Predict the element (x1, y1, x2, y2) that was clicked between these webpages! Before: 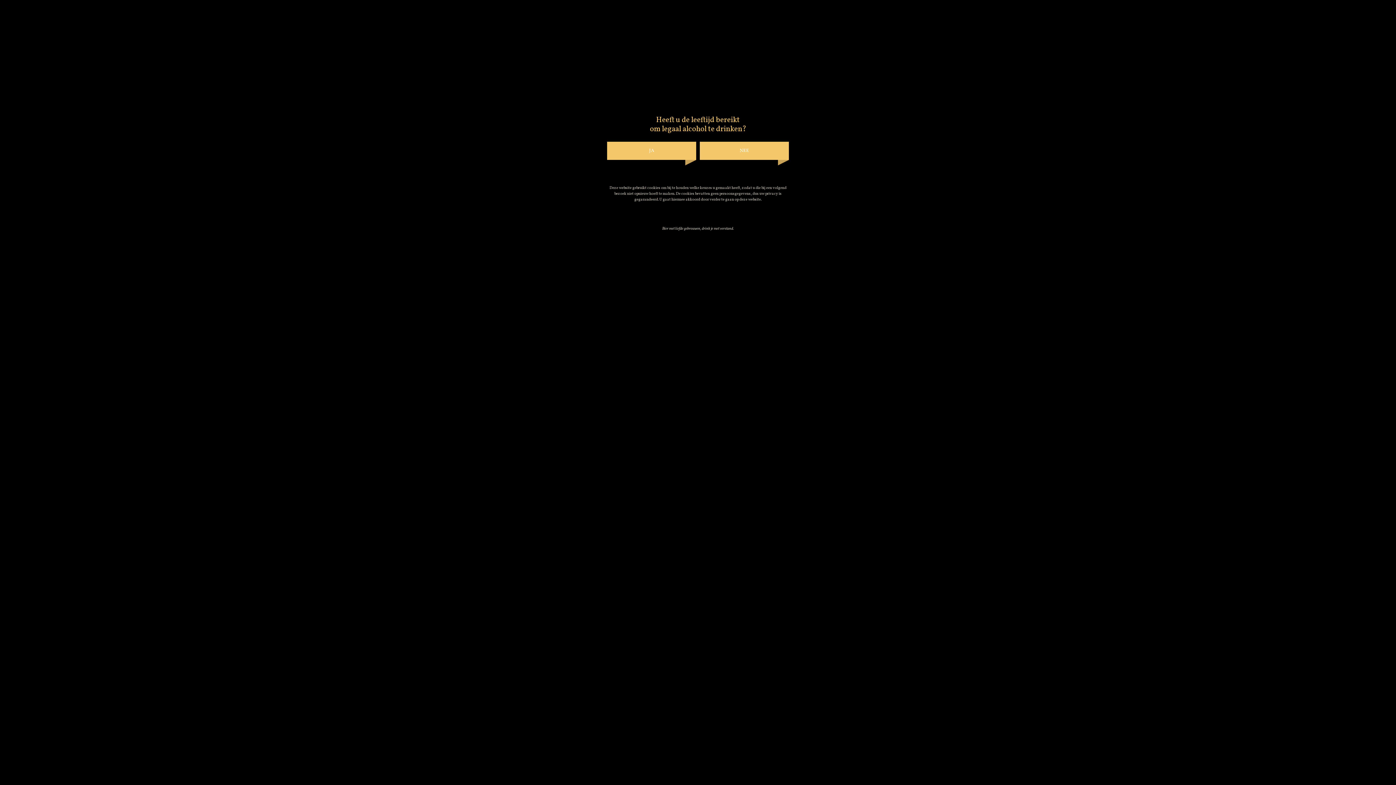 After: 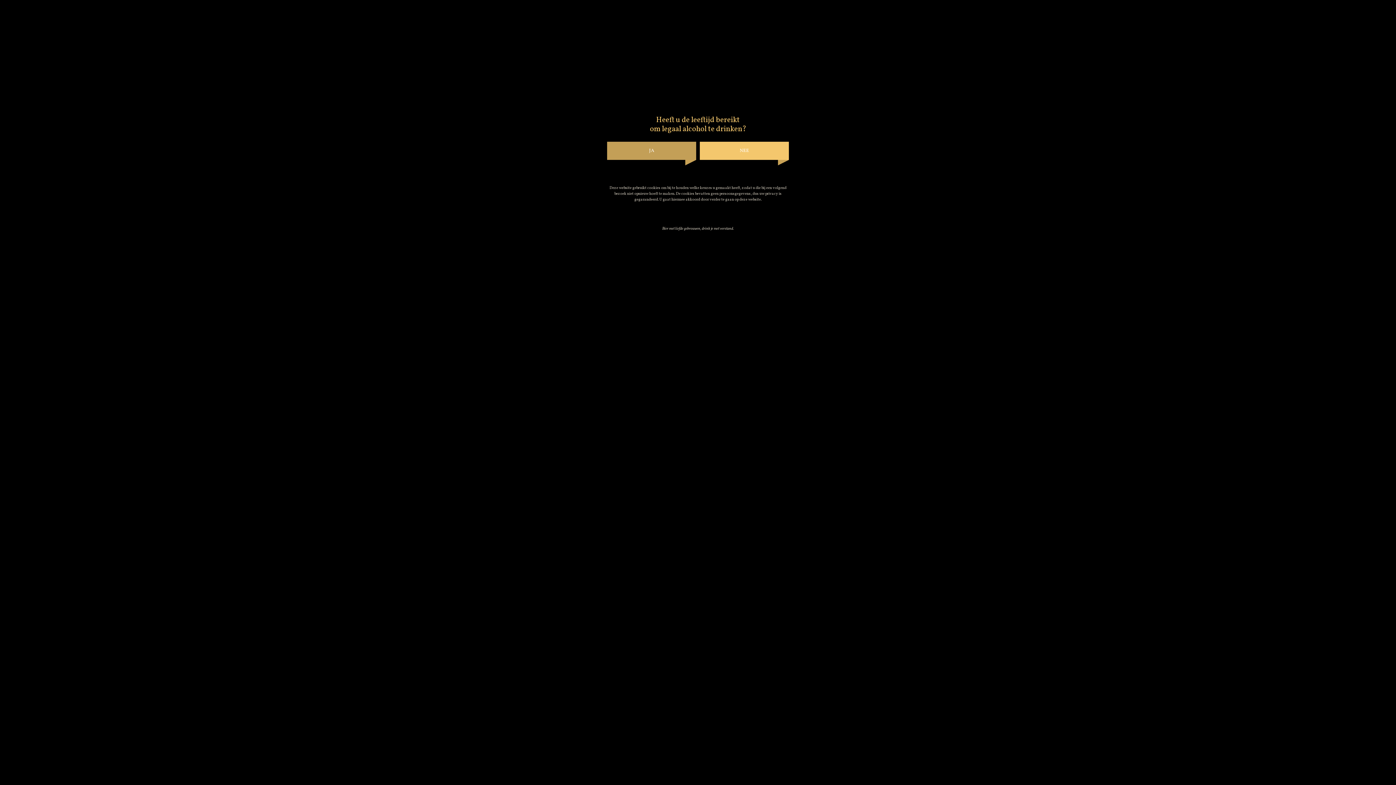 Action: label: JA bbox: (607, 141, 696, 160)